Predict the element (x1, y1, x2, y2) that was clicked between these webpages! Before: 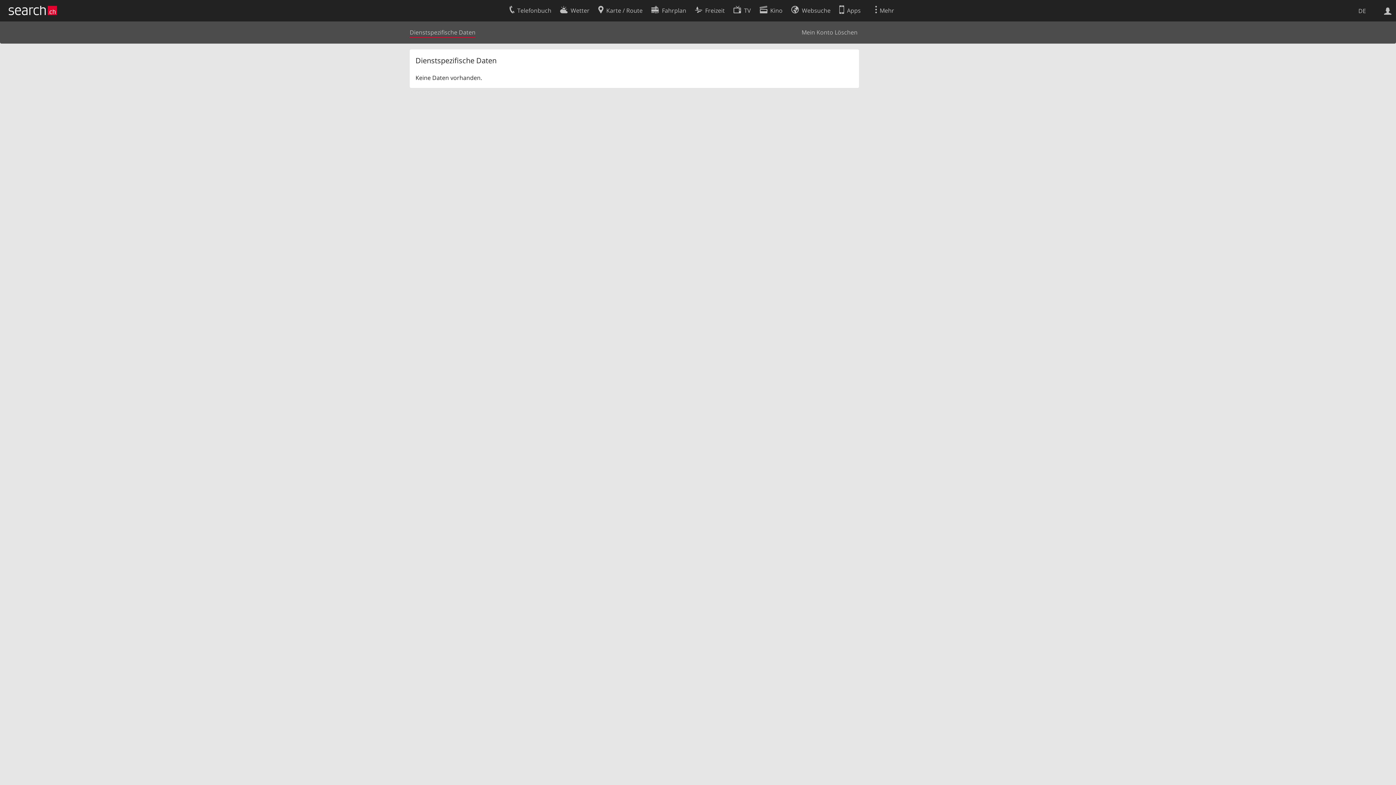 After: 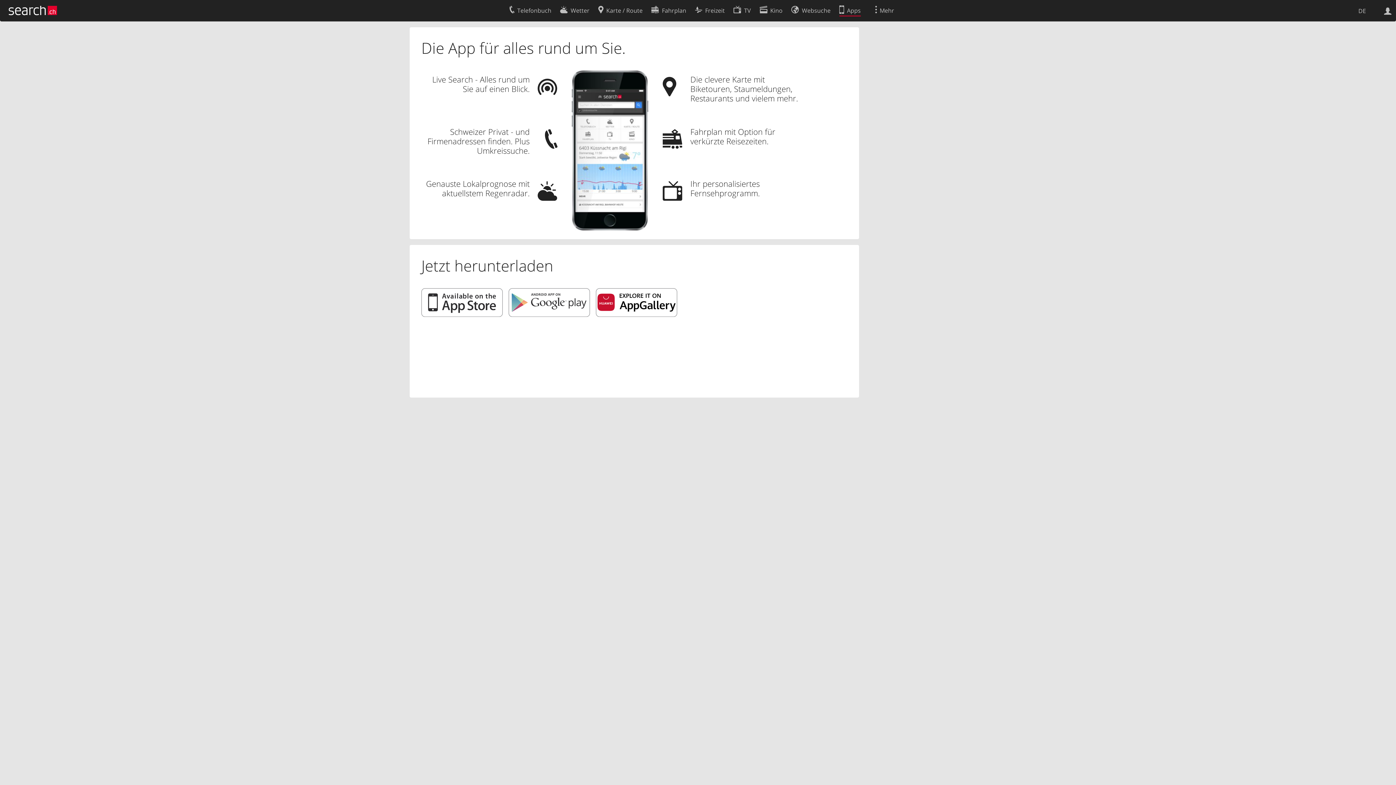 Action: label: Apps bbox: (839, 2, 860, 16)